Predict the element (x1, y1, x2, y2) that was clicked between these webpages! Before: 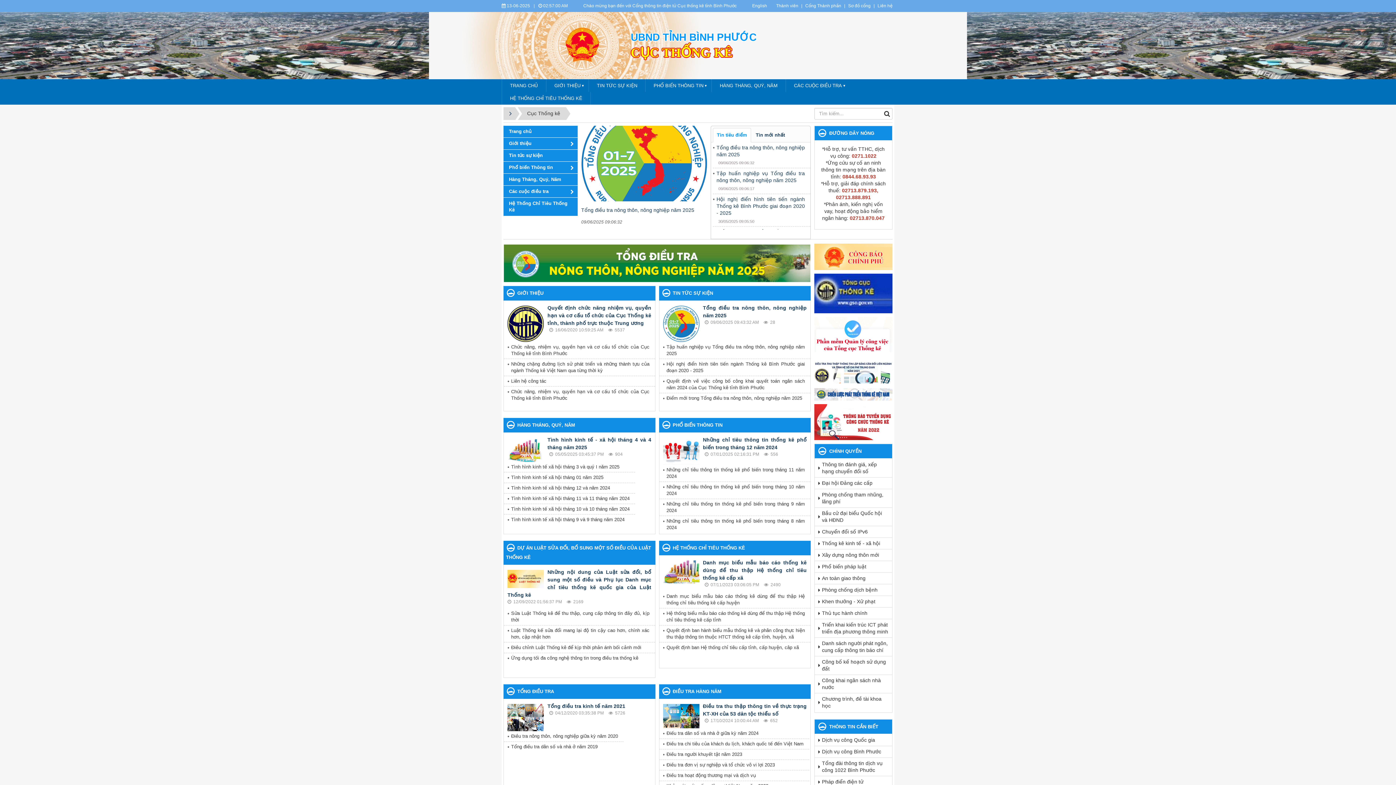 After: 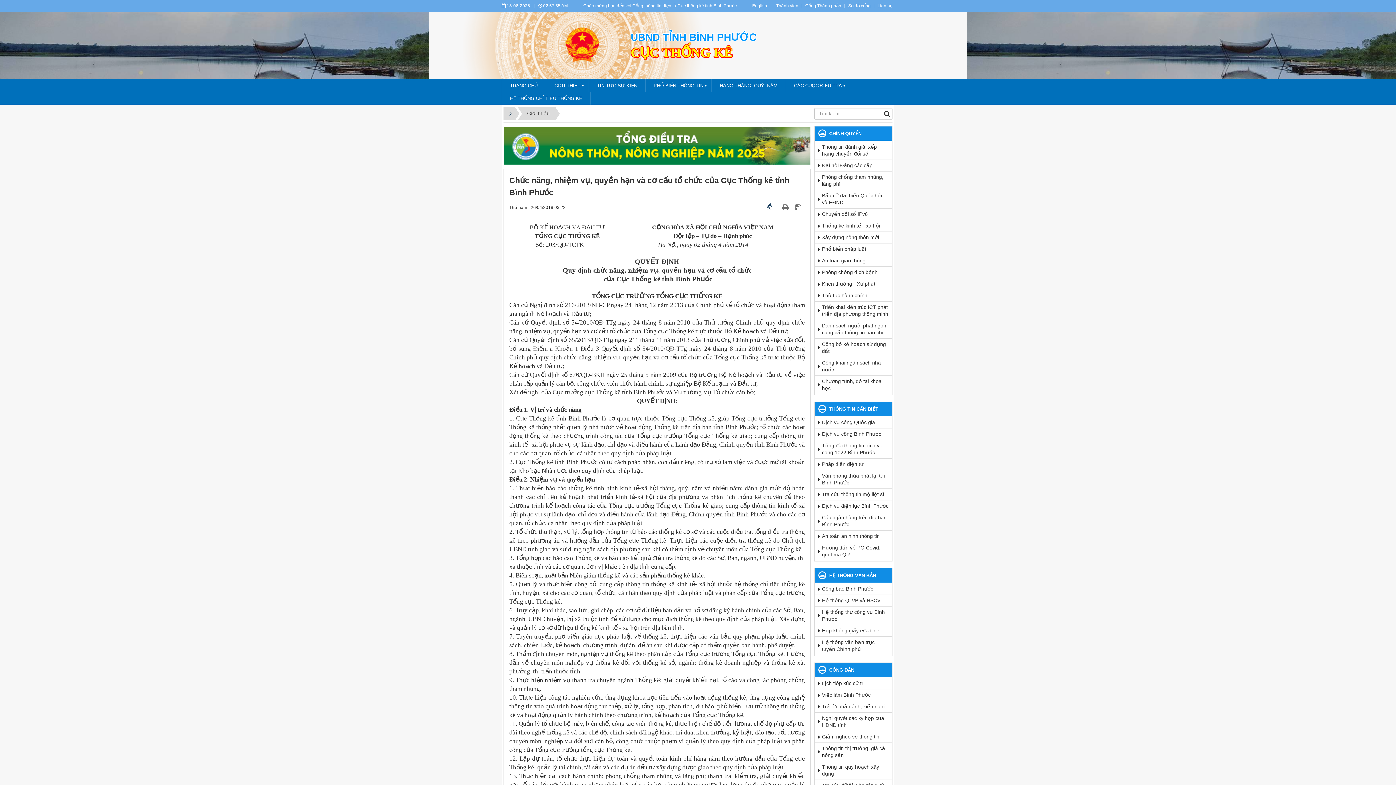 Action: bbox: (507, 342, 655, 358) label: Chức năng, nhiệm vụ, quyền hạn và cơ cấu tổ chức của Cục Thống kê tỉnh Bình Phước